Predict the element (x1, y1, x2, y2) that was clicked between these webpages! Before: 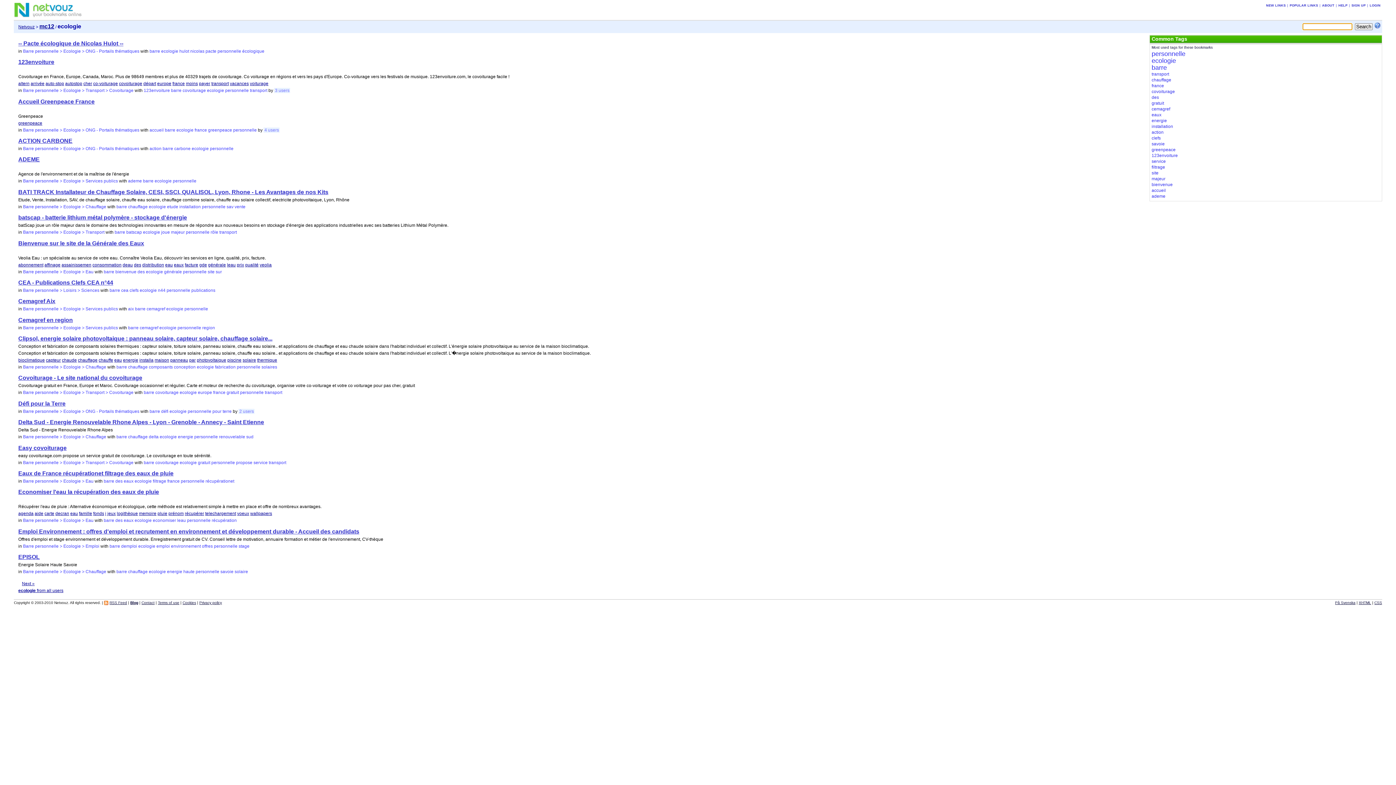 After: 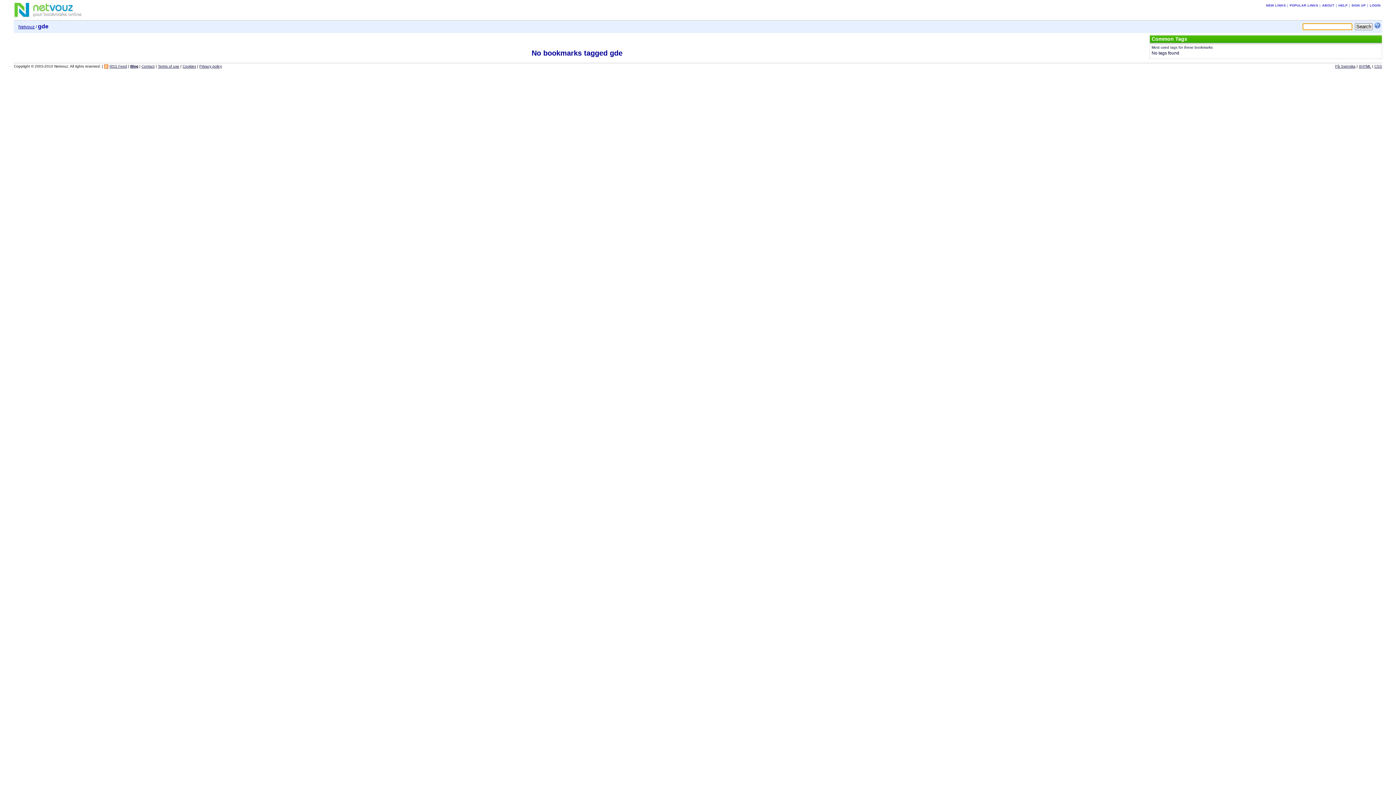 Action: bbox: (199, 262, 207, 267) label: gde